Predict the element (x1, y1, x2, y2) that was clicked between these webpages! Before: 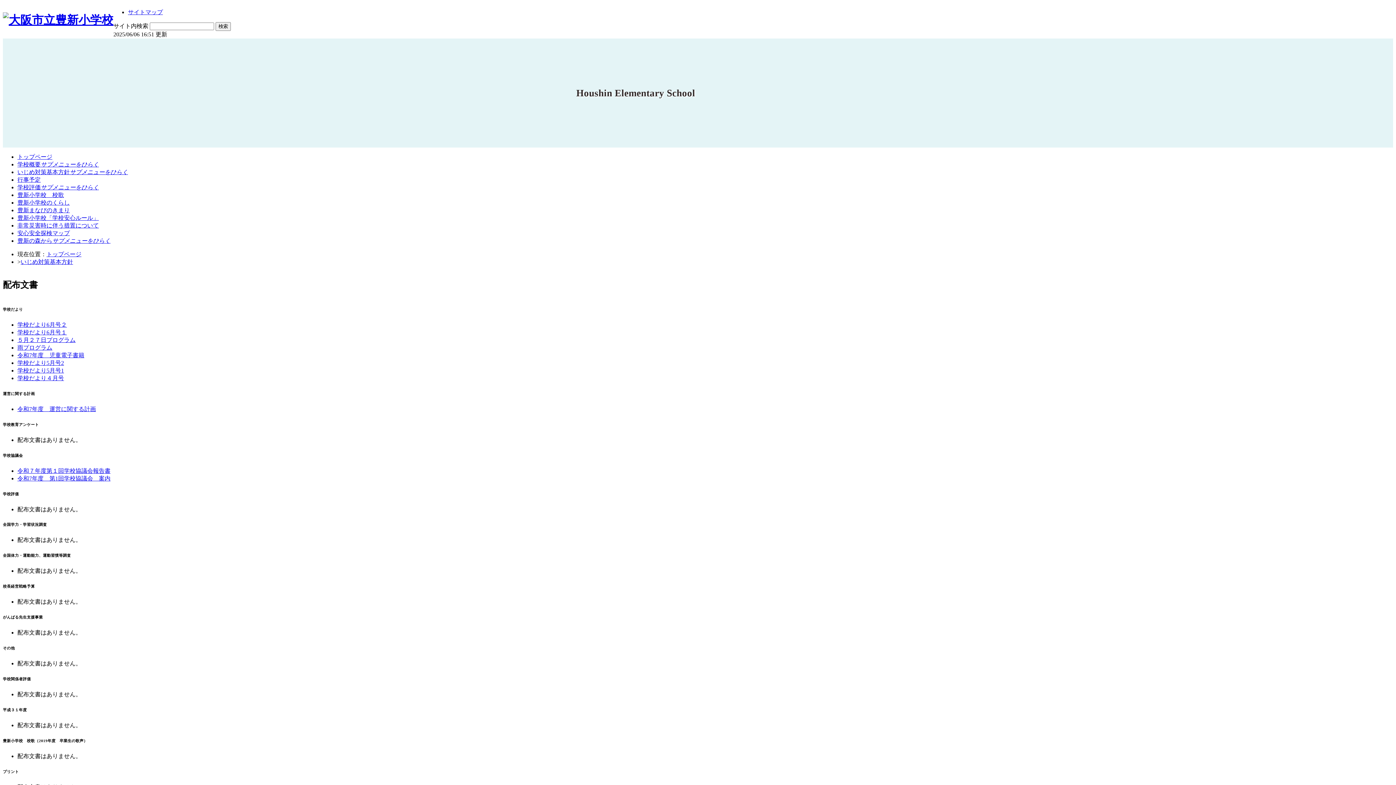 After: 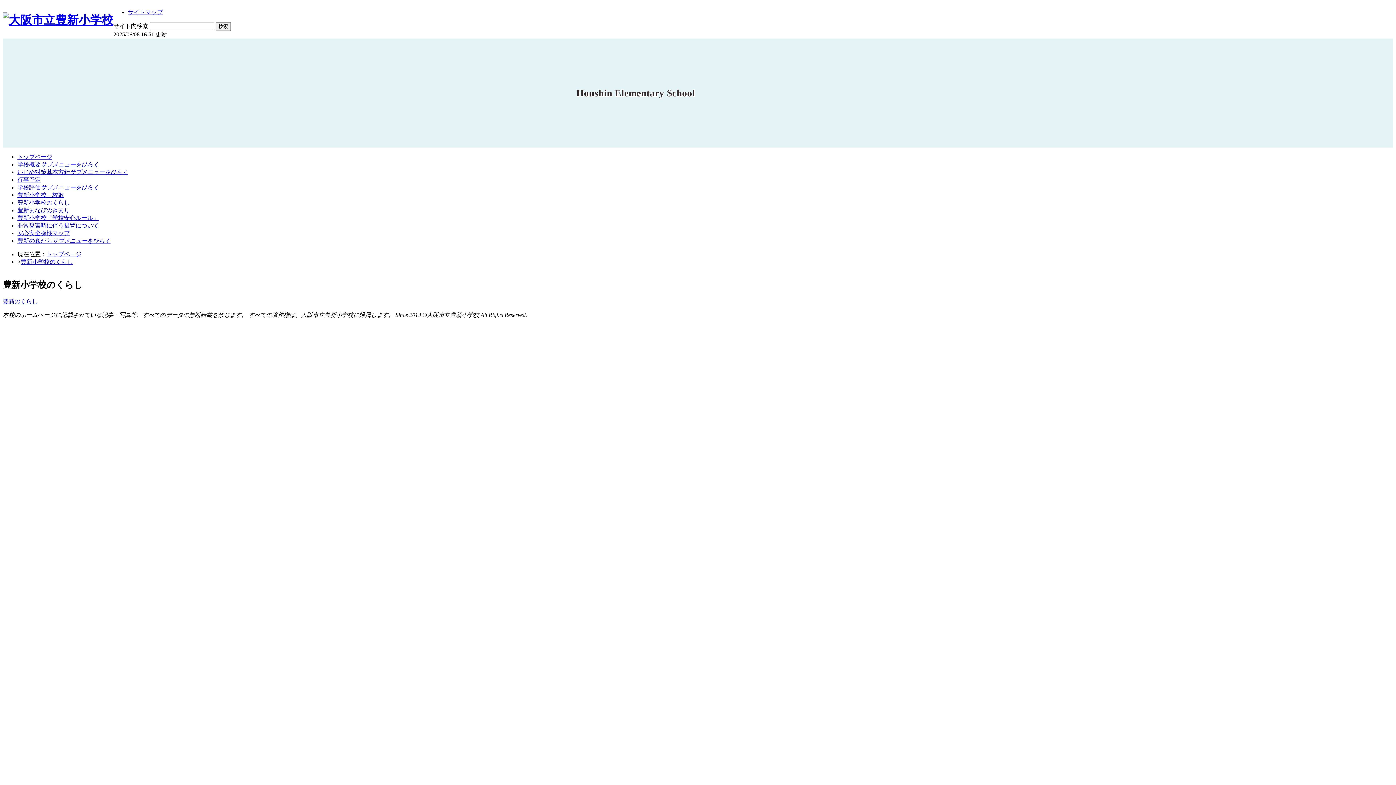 Action: label: 豊新小学校のくらし bbox: (17, 199, 69, 205)